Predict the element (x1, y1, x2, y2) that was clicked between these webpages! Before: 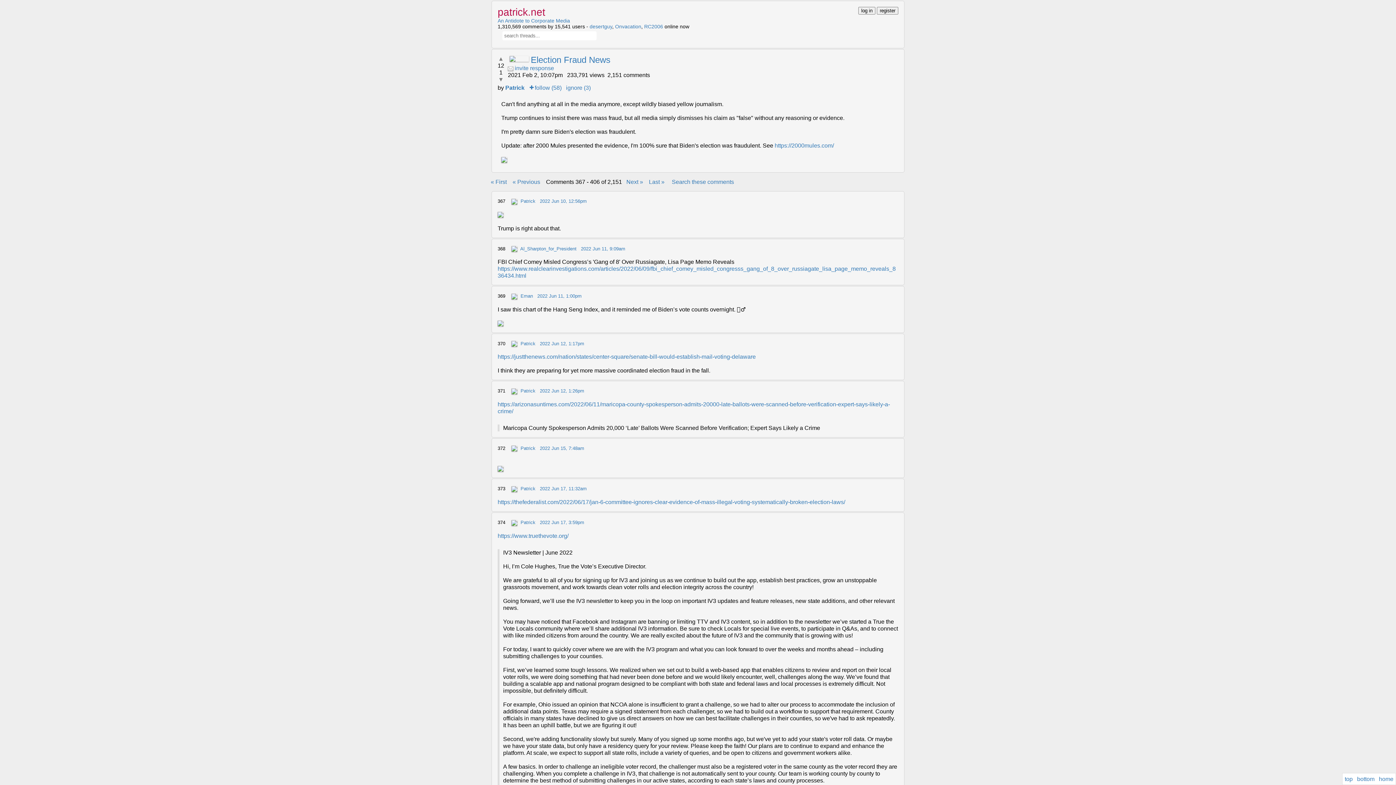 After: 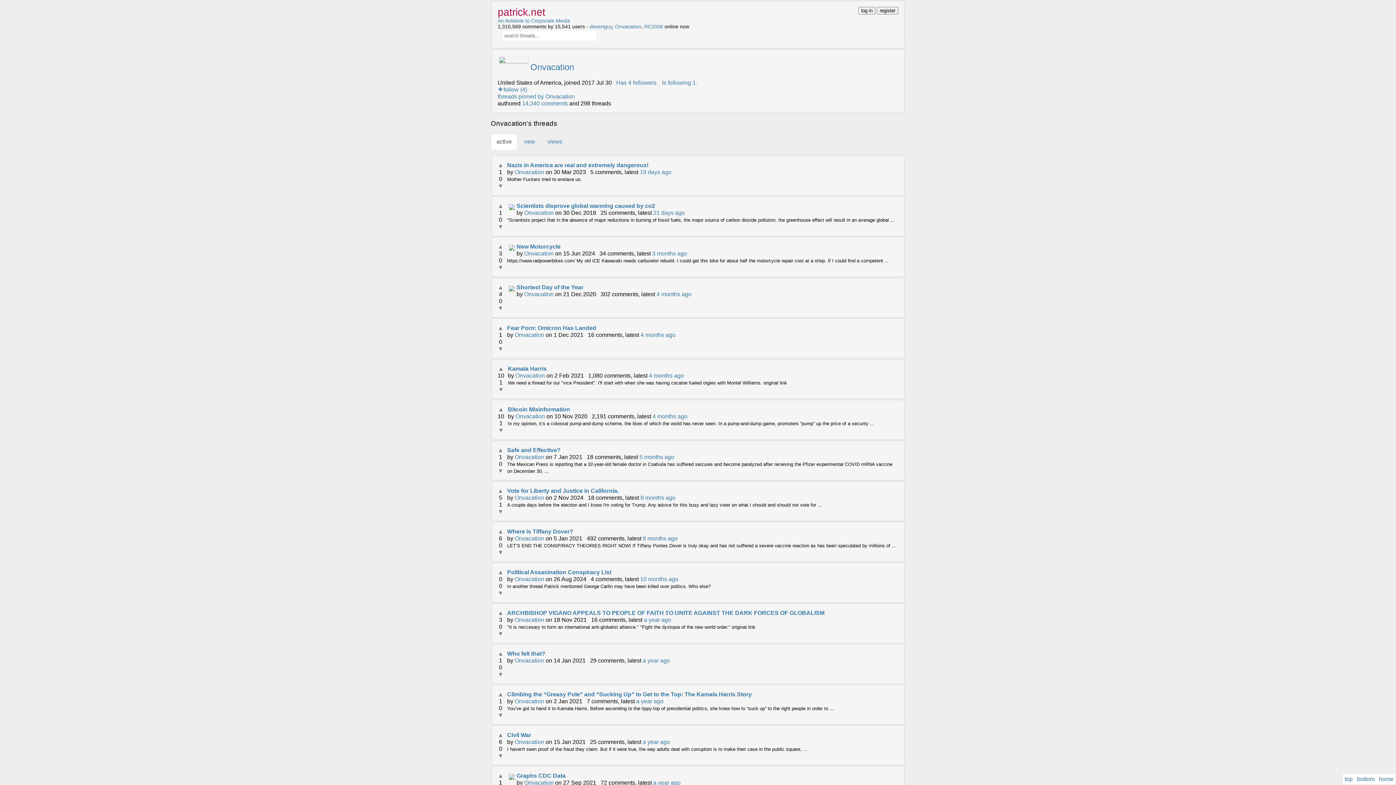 Action: label: Onvacation bbox: (615, 23, 641, 29)